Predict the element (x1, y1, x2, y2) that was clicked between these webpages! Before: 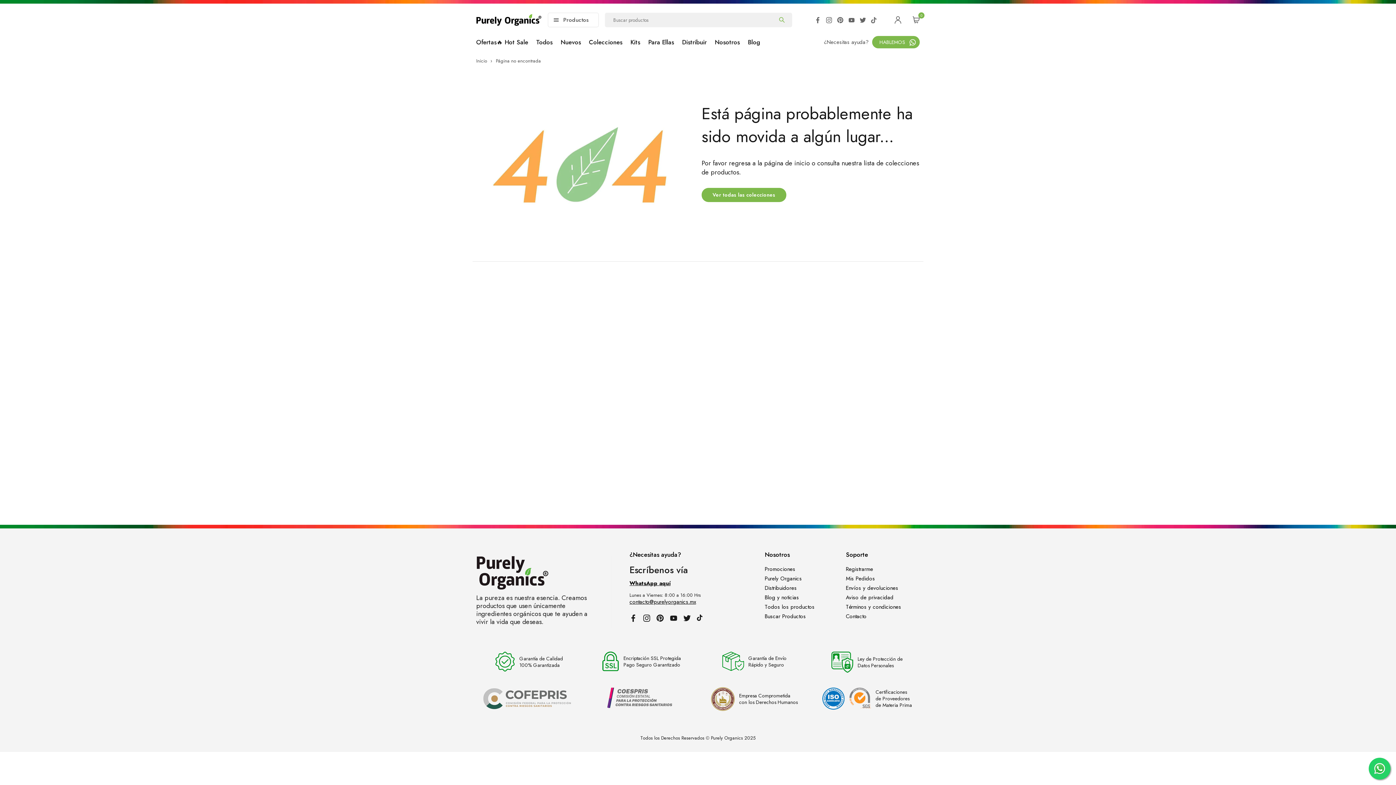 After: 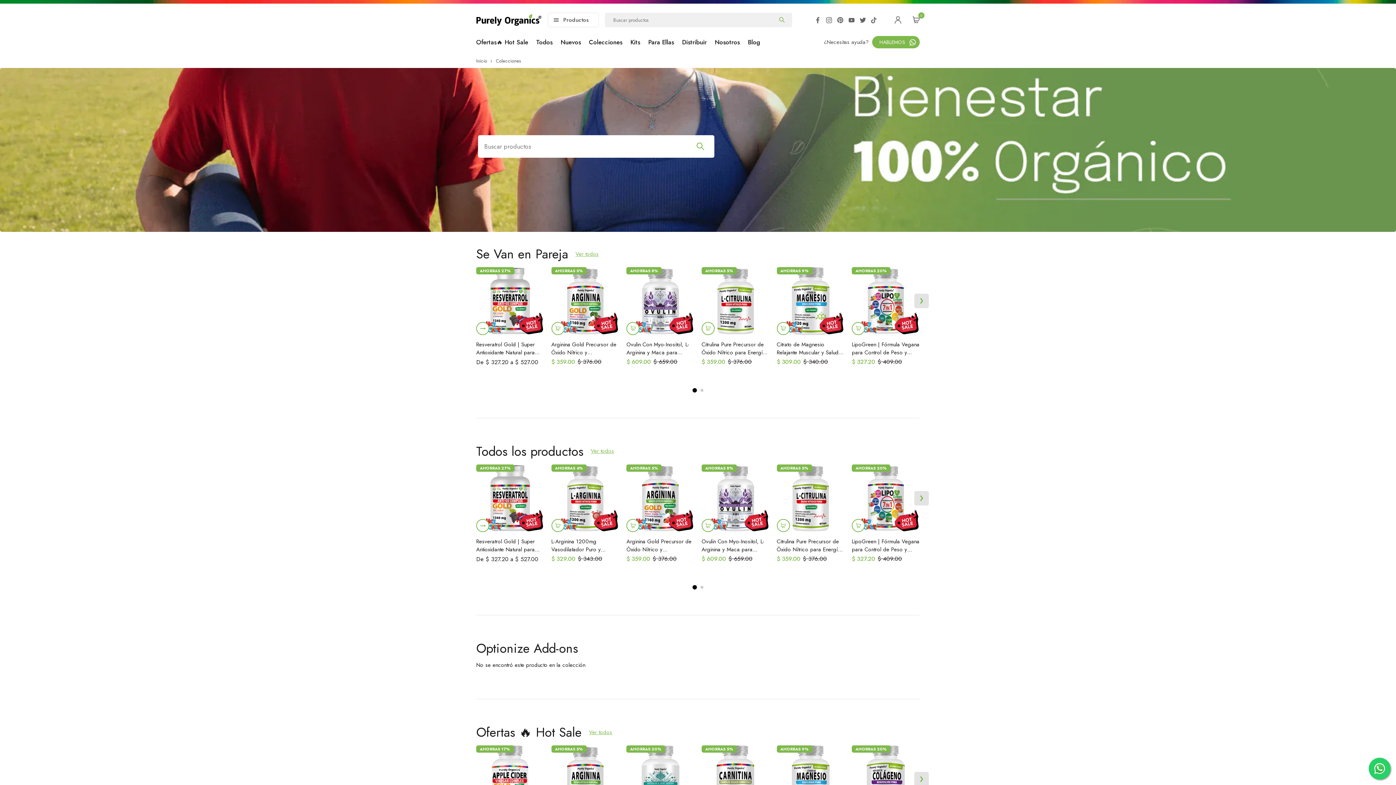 Action: bbox: (701, 187, 786, 202) label: Ver todas las colecciones